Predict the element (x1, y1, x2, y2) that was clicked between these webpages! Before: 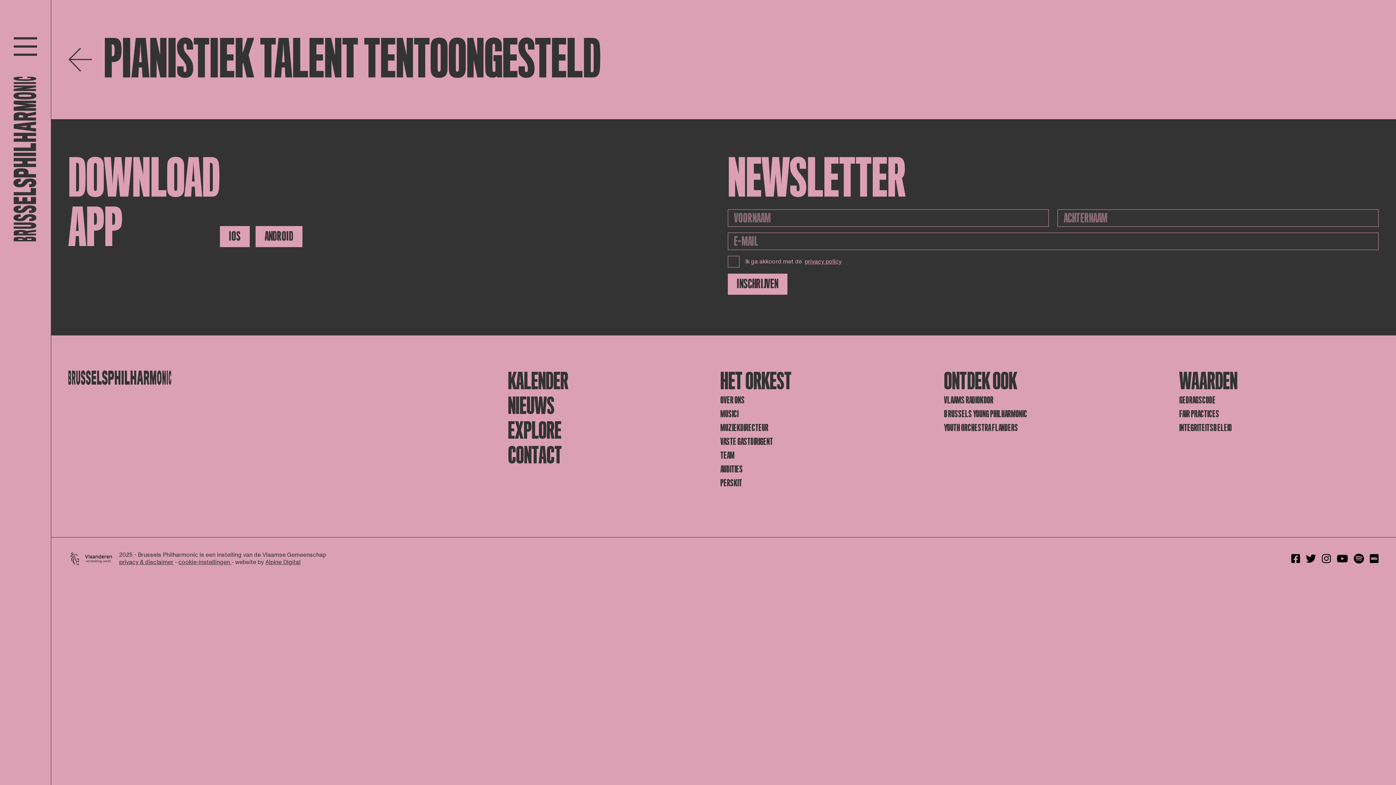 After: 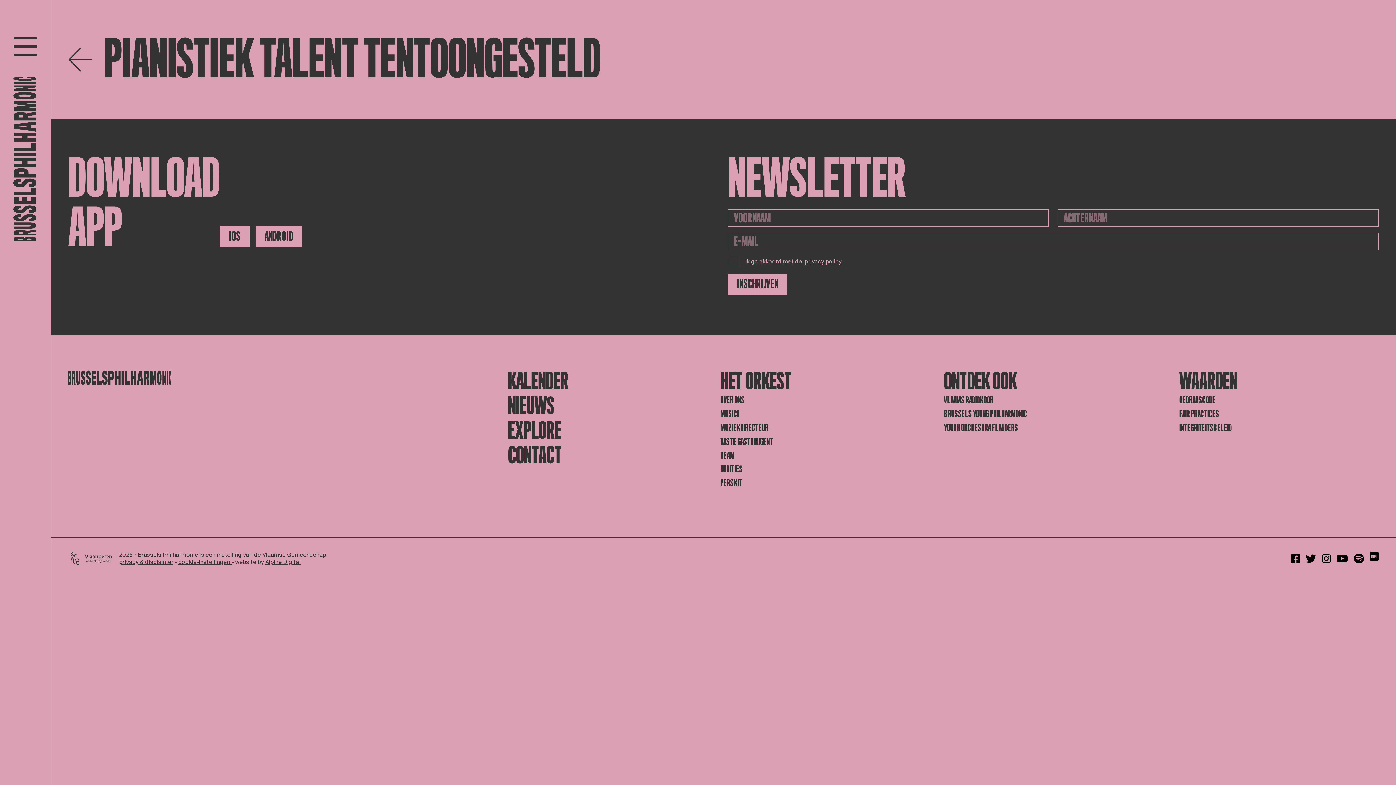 Action: bbox: (1370, 553, 1378, 564)